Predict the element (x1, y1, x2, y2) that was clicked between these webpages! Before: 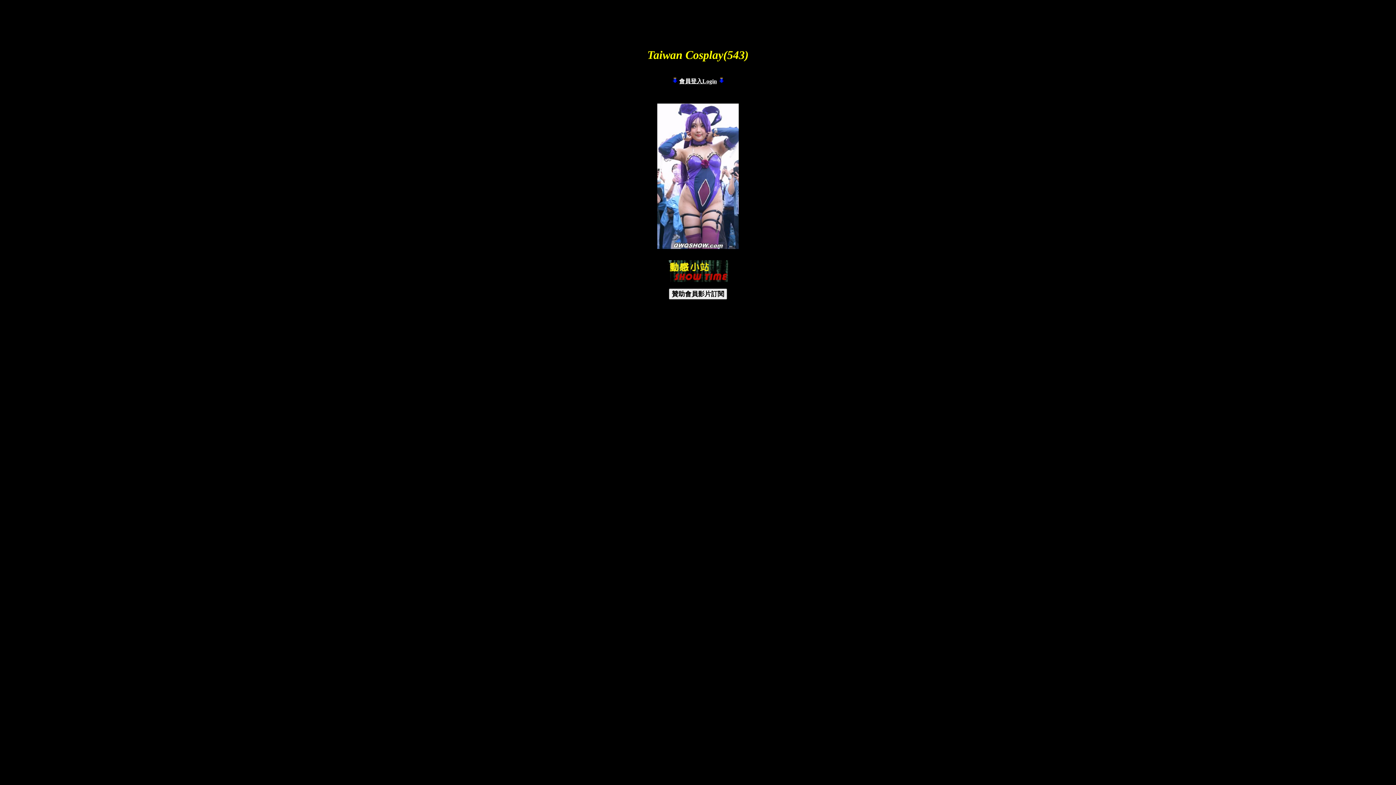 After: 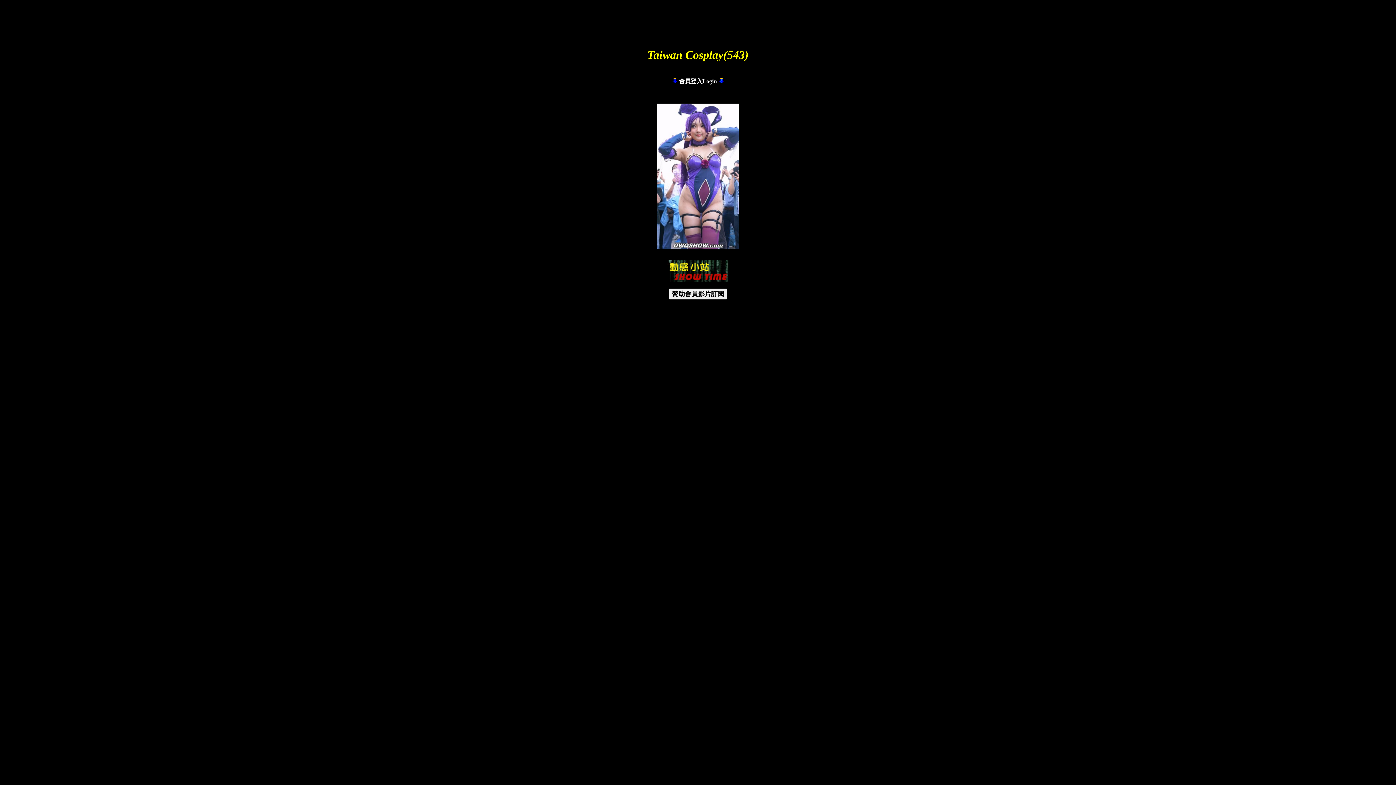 Action: bbox: (679, 78, 717, 84) label: 會員登入Login